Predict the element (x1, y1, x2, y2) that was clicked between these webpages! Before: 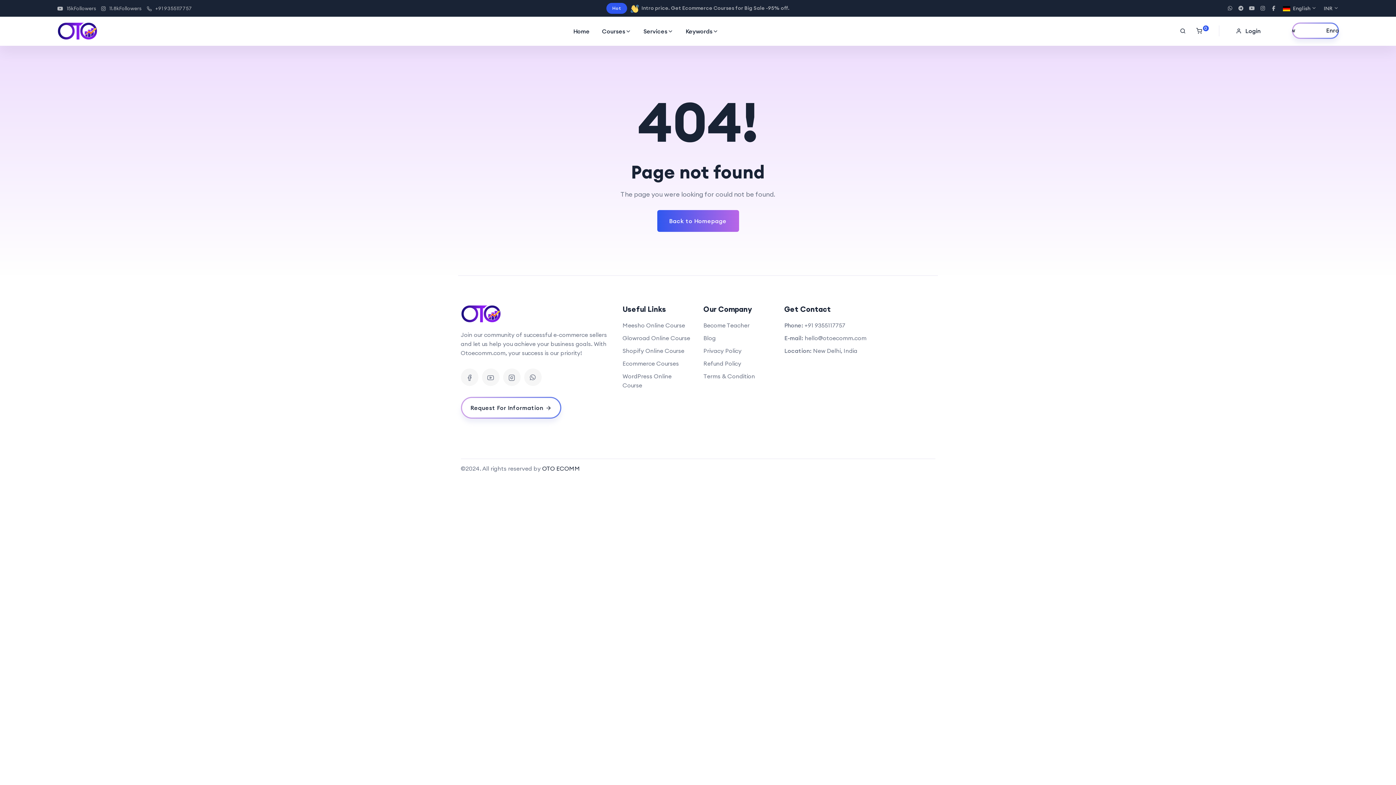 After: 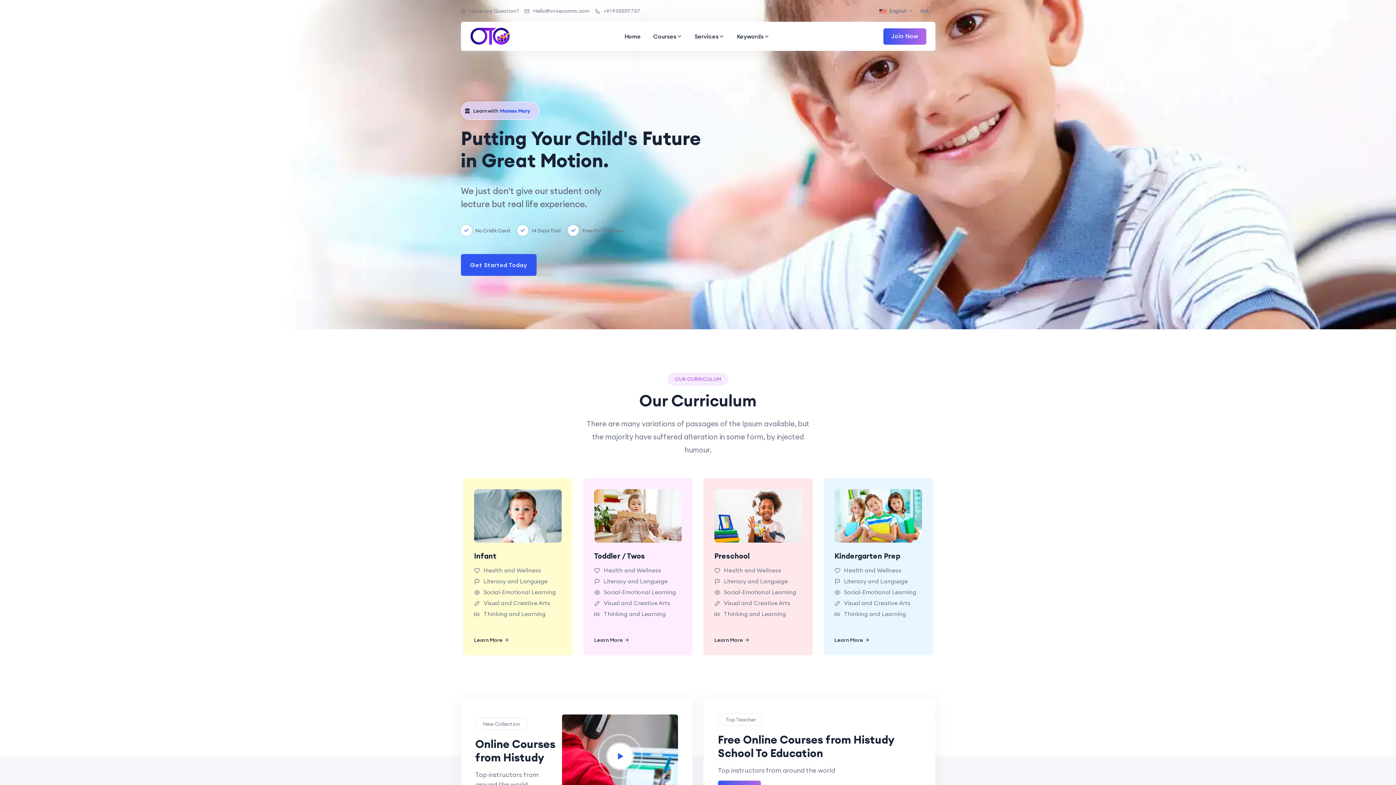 Action: label: Meesho Online Course bbox: (622, 321, 685, 330)